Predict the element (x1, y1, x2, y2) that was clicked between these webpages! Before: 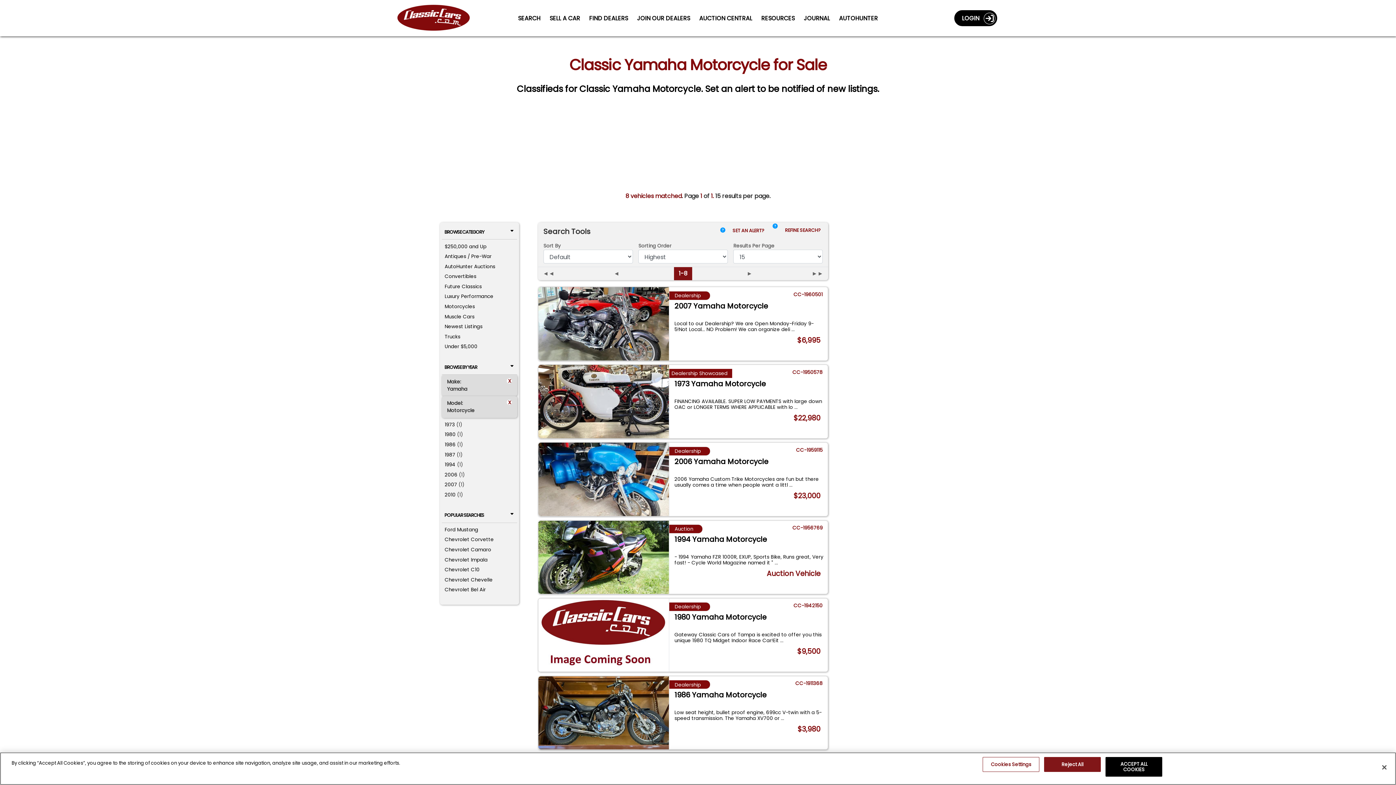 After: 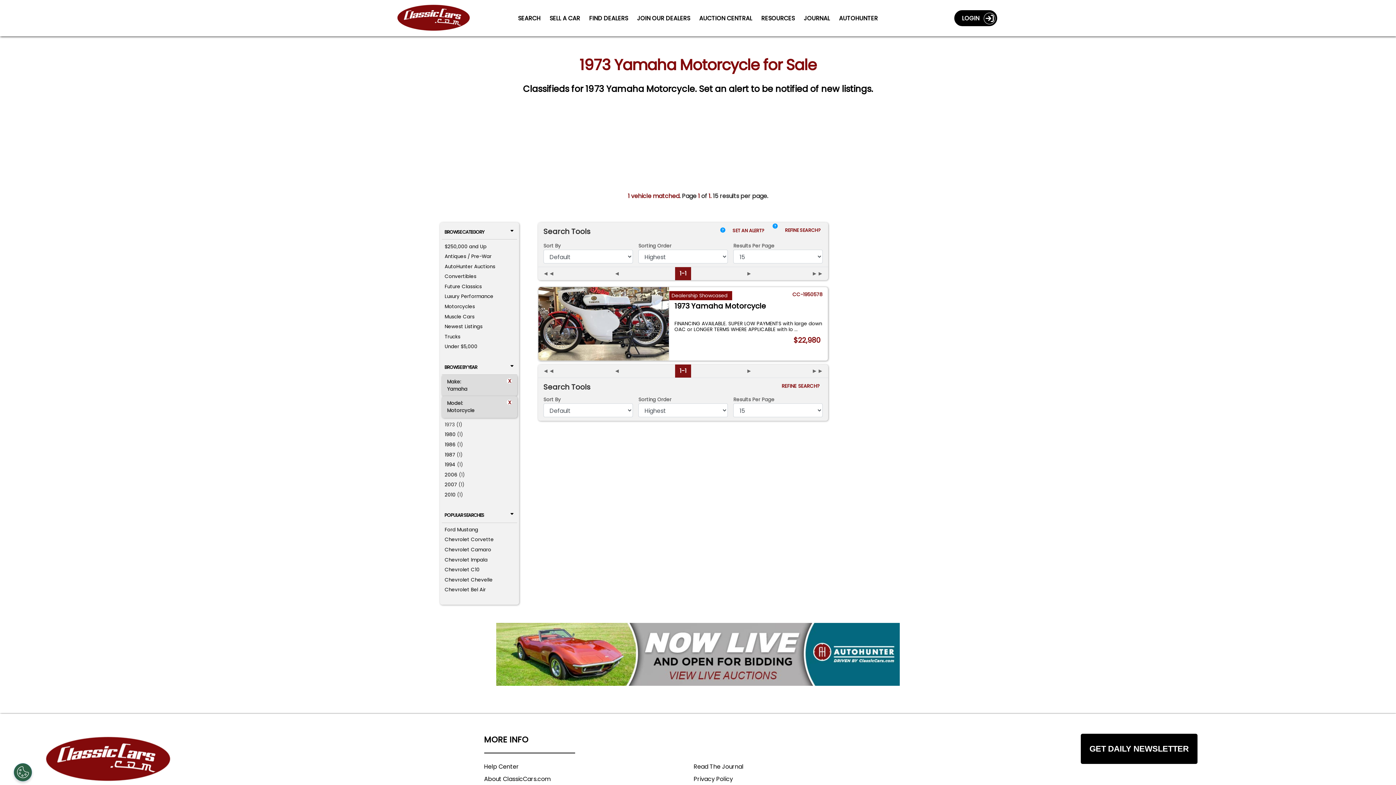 Action: label: 1973 bbox: (444, 421, 455, 428)